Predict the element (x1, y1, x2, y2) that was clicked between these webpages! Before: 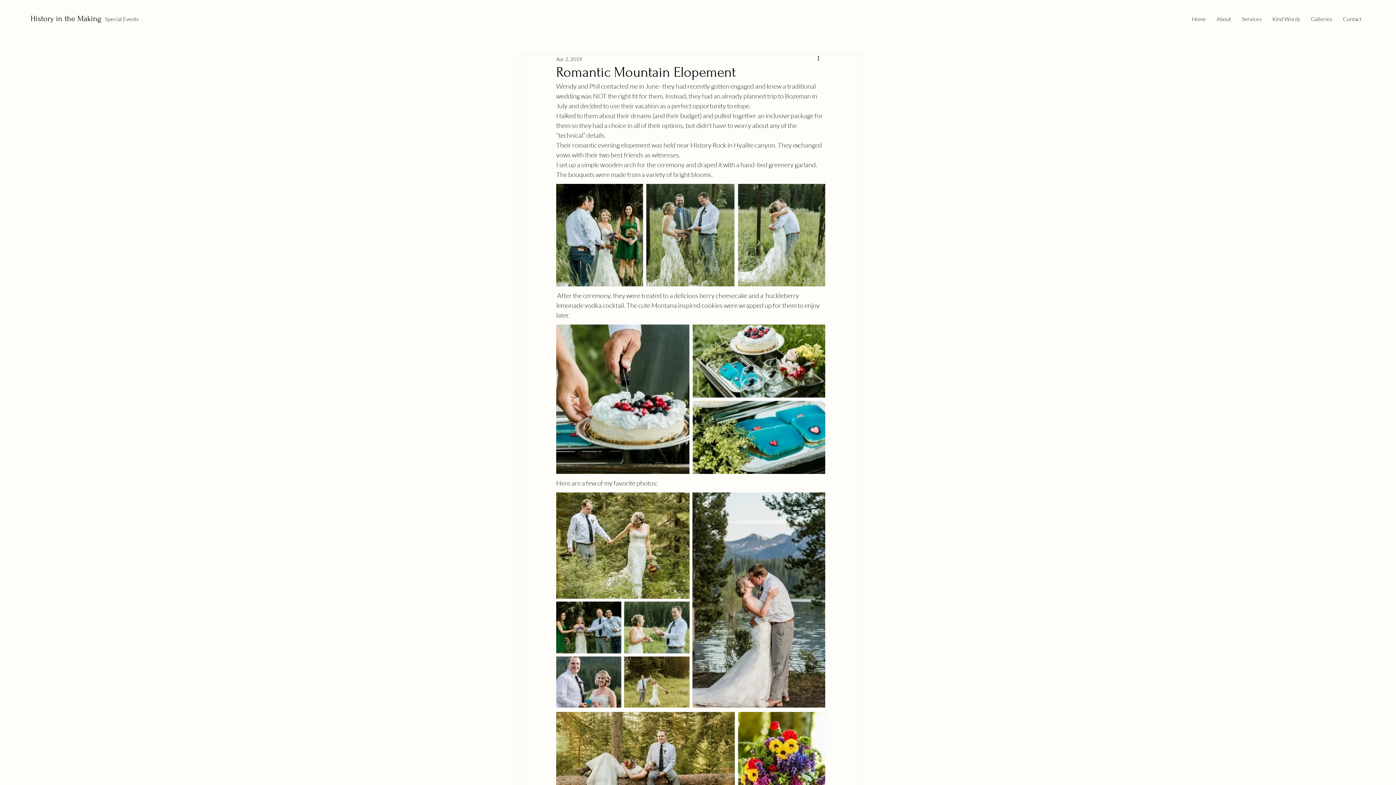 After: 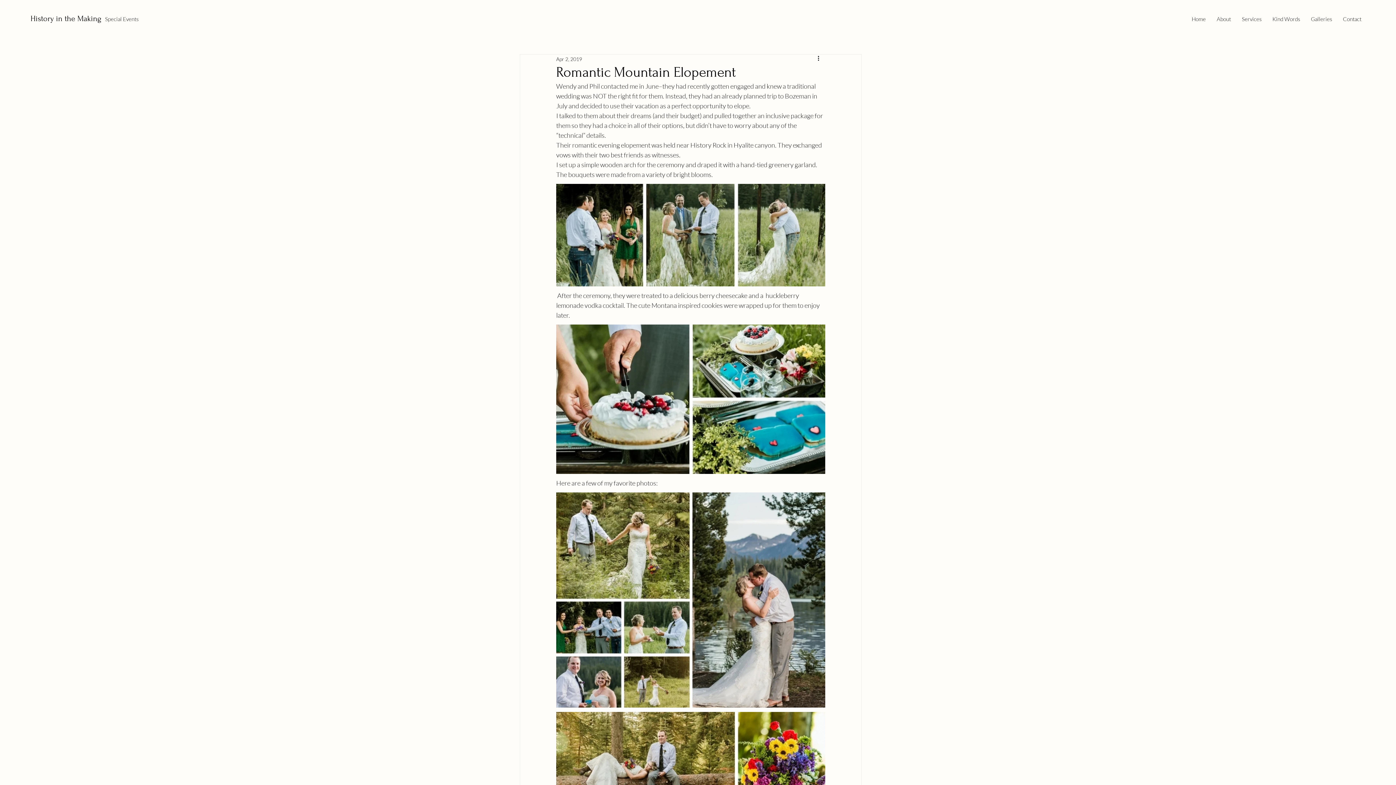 Action: label: More actions bbox: (816, 54, 825, 63)